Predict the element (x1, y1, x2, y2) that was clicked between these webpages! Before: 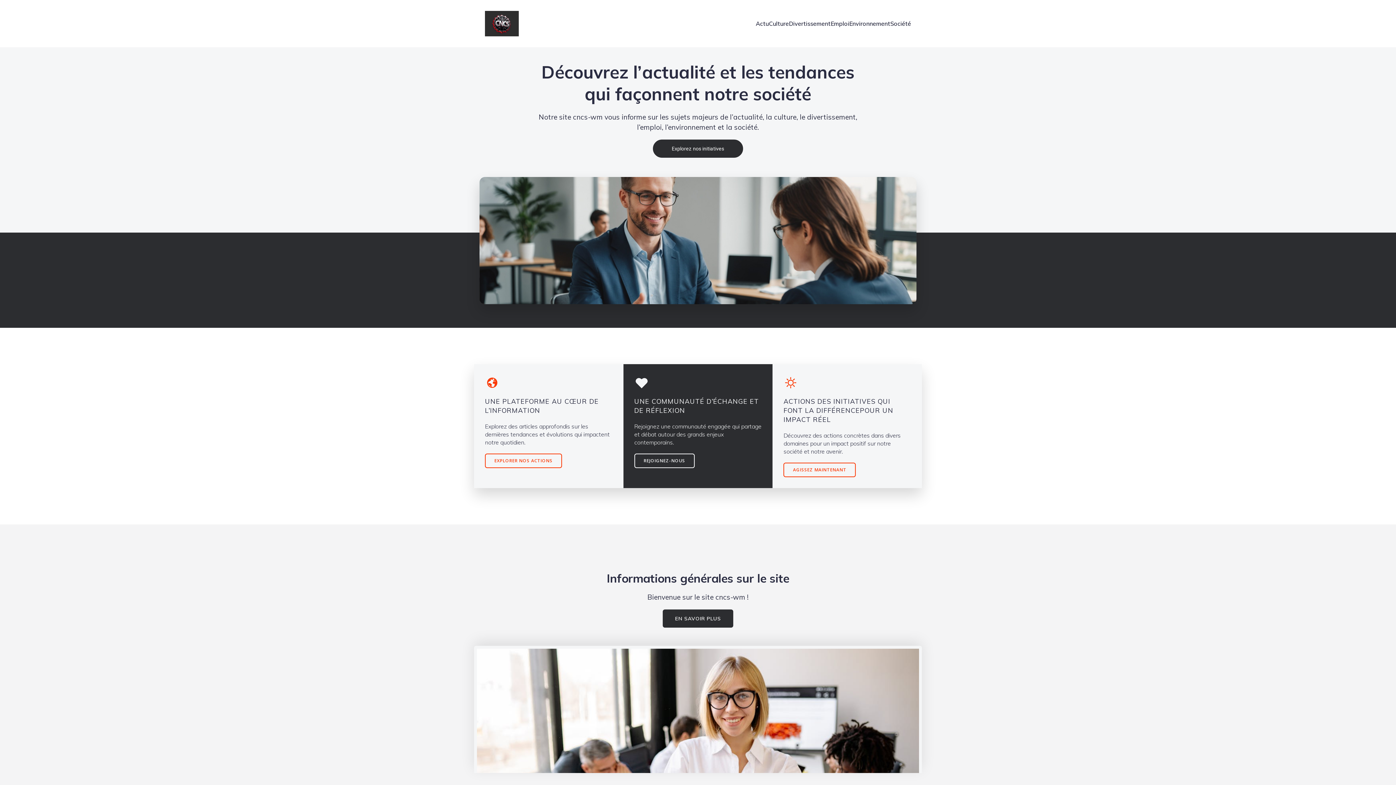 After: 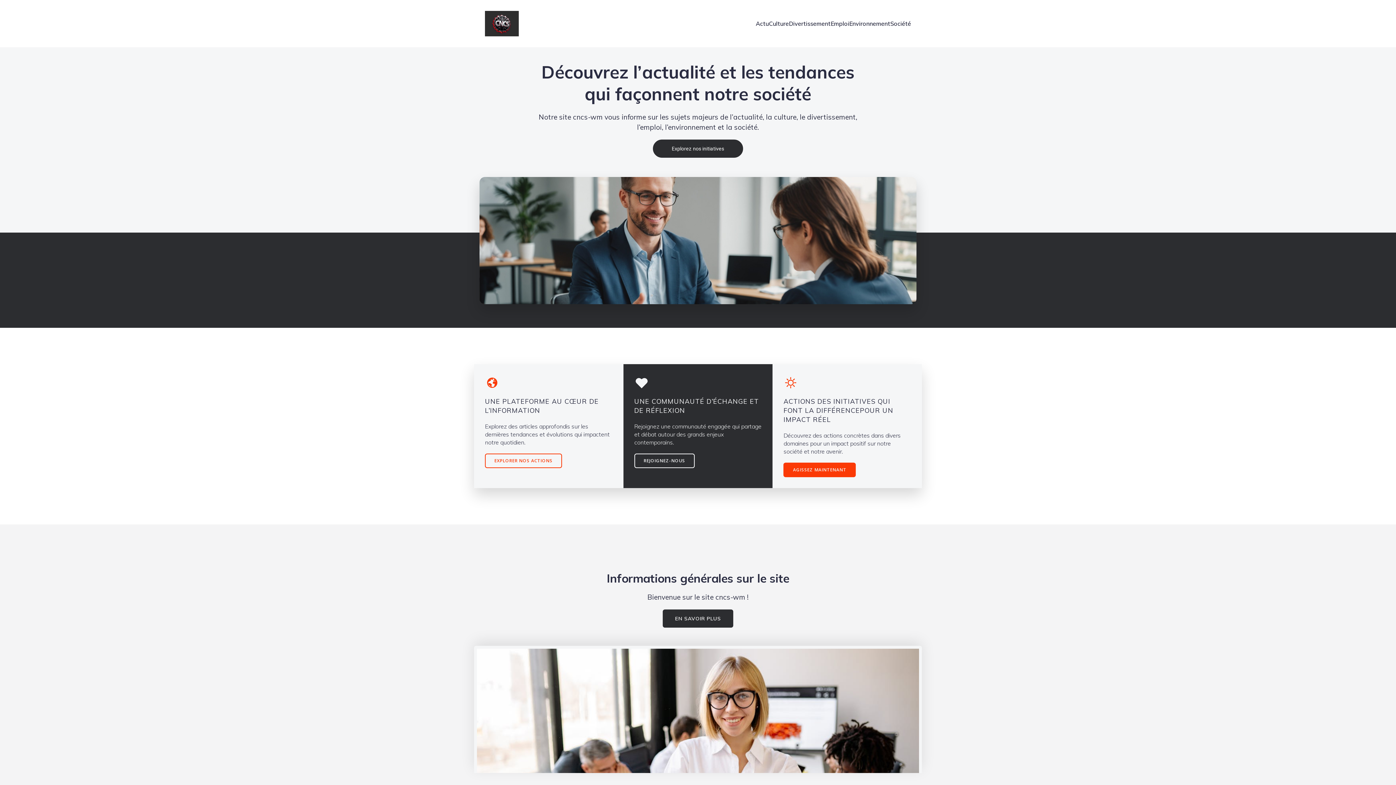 Action: bbox: (783, 462, 856, 477) label: AGISSEZ MAINTENANT